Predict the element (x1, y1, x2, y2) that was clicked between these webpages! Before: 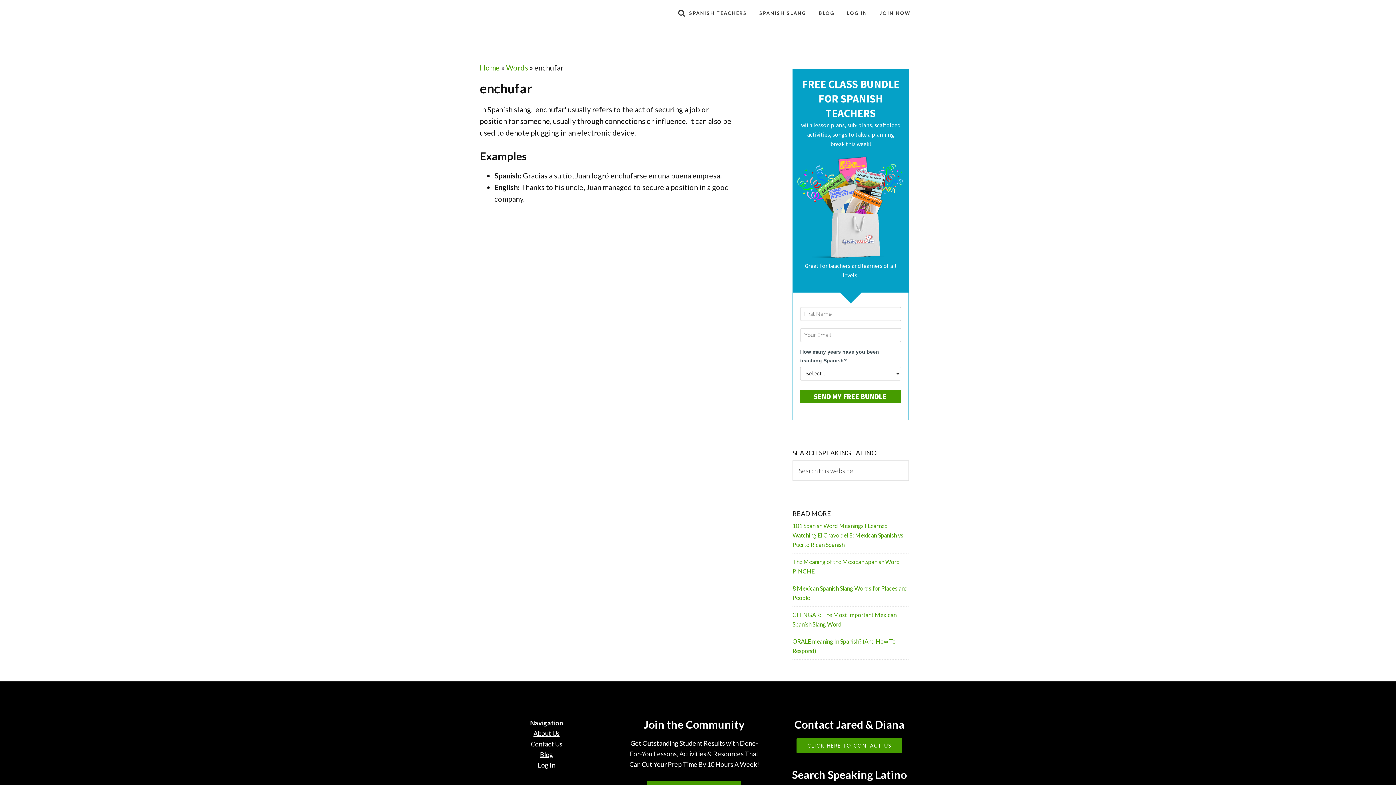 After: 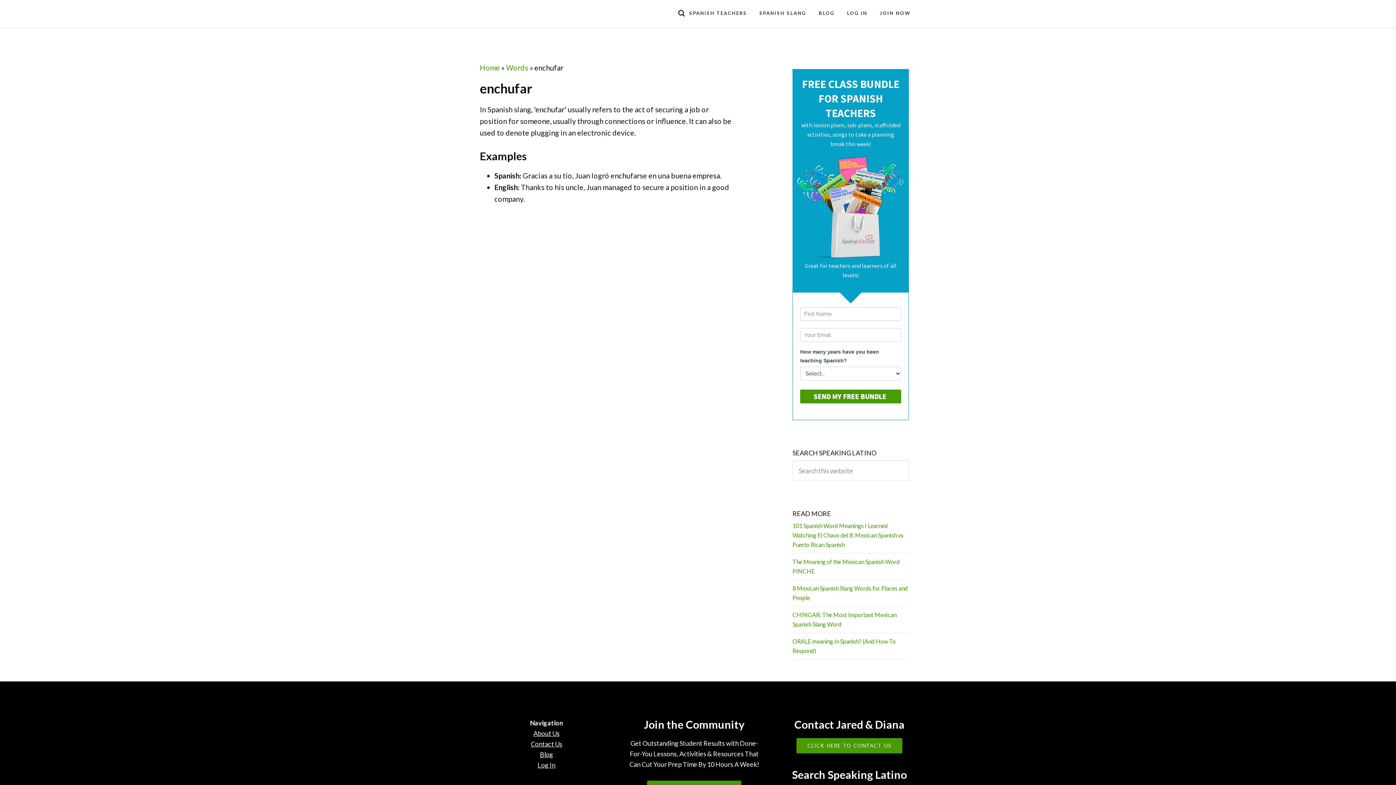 Action: bbox: (530, 740, 562, 748) label: Contact Us